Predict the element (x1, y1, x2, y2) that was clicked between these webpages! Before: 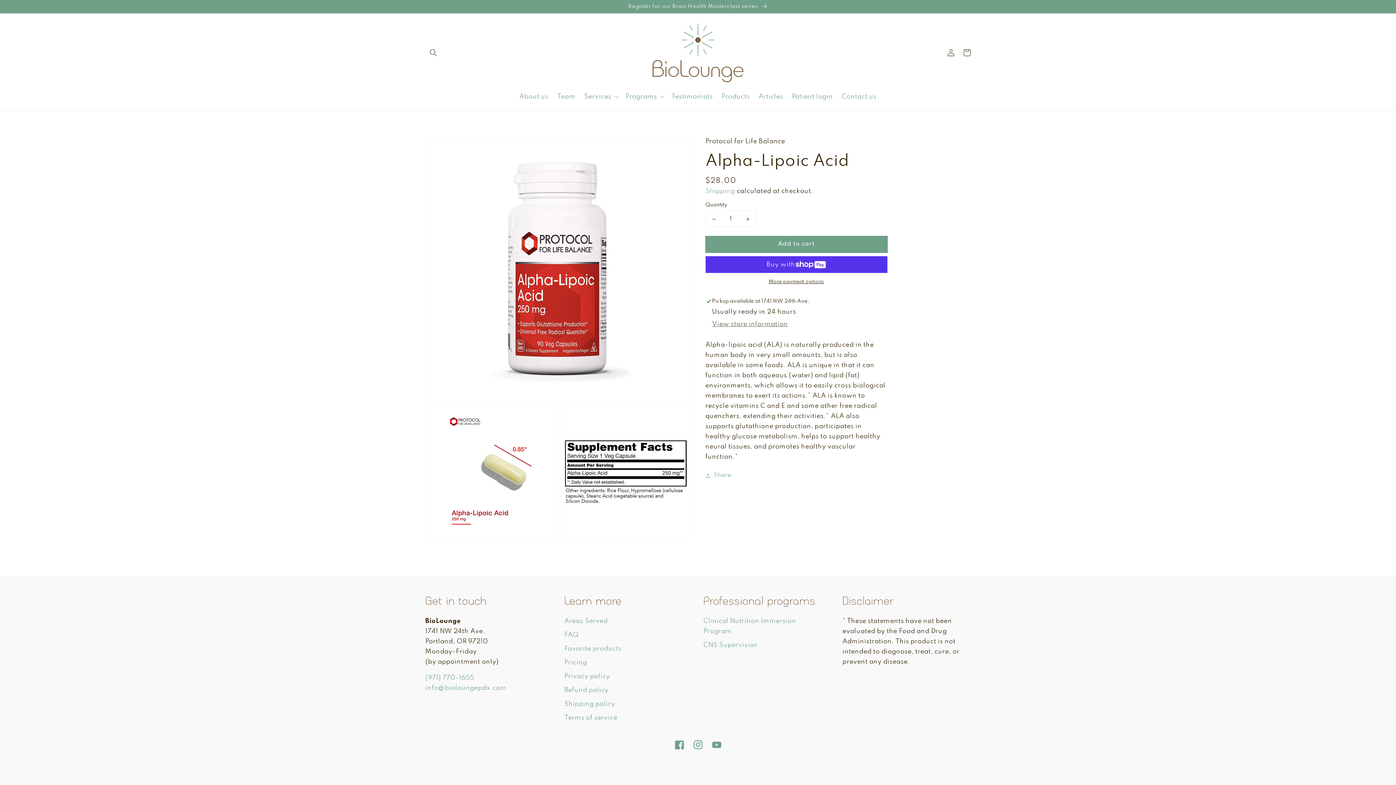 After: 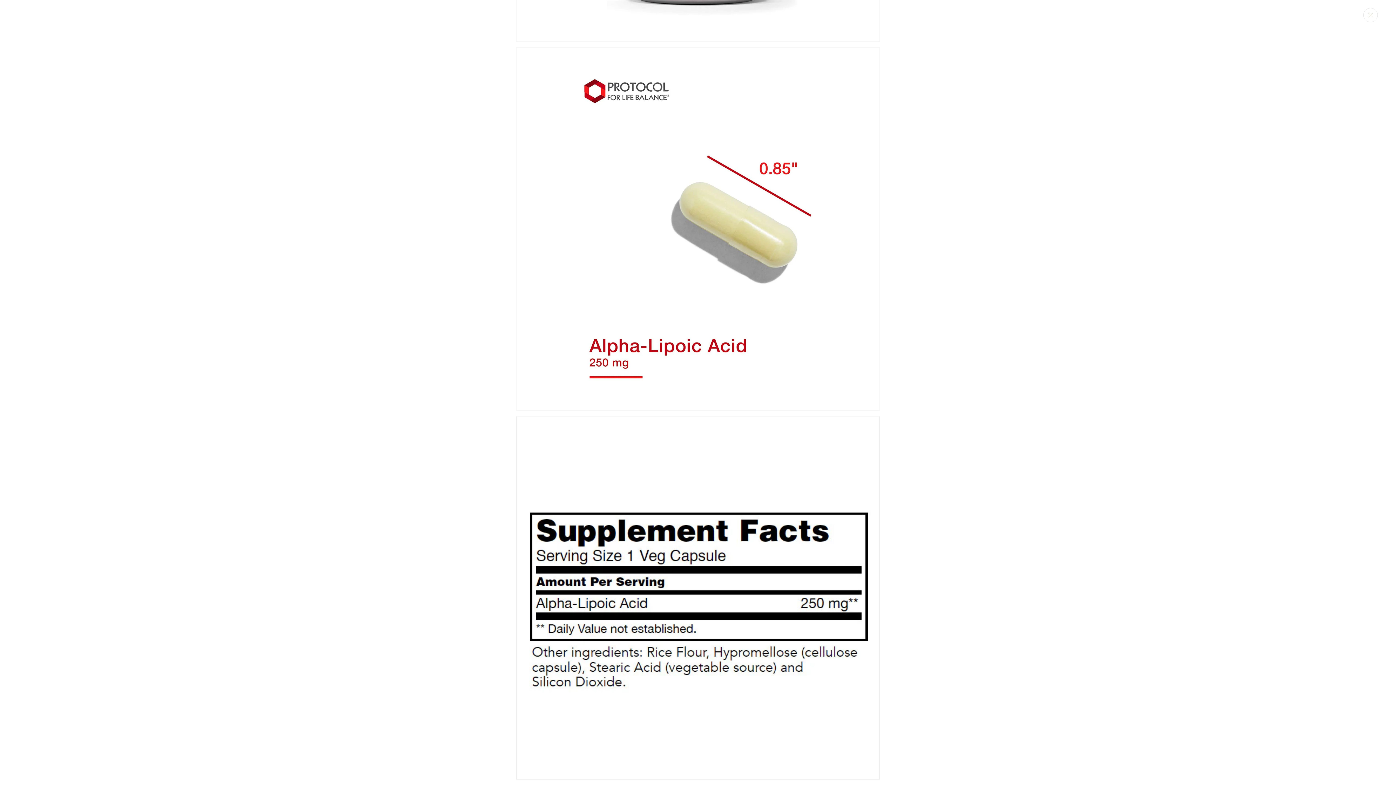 Action: label: Open media 3 in gallery view bbox: (560, 406, 690, 536)